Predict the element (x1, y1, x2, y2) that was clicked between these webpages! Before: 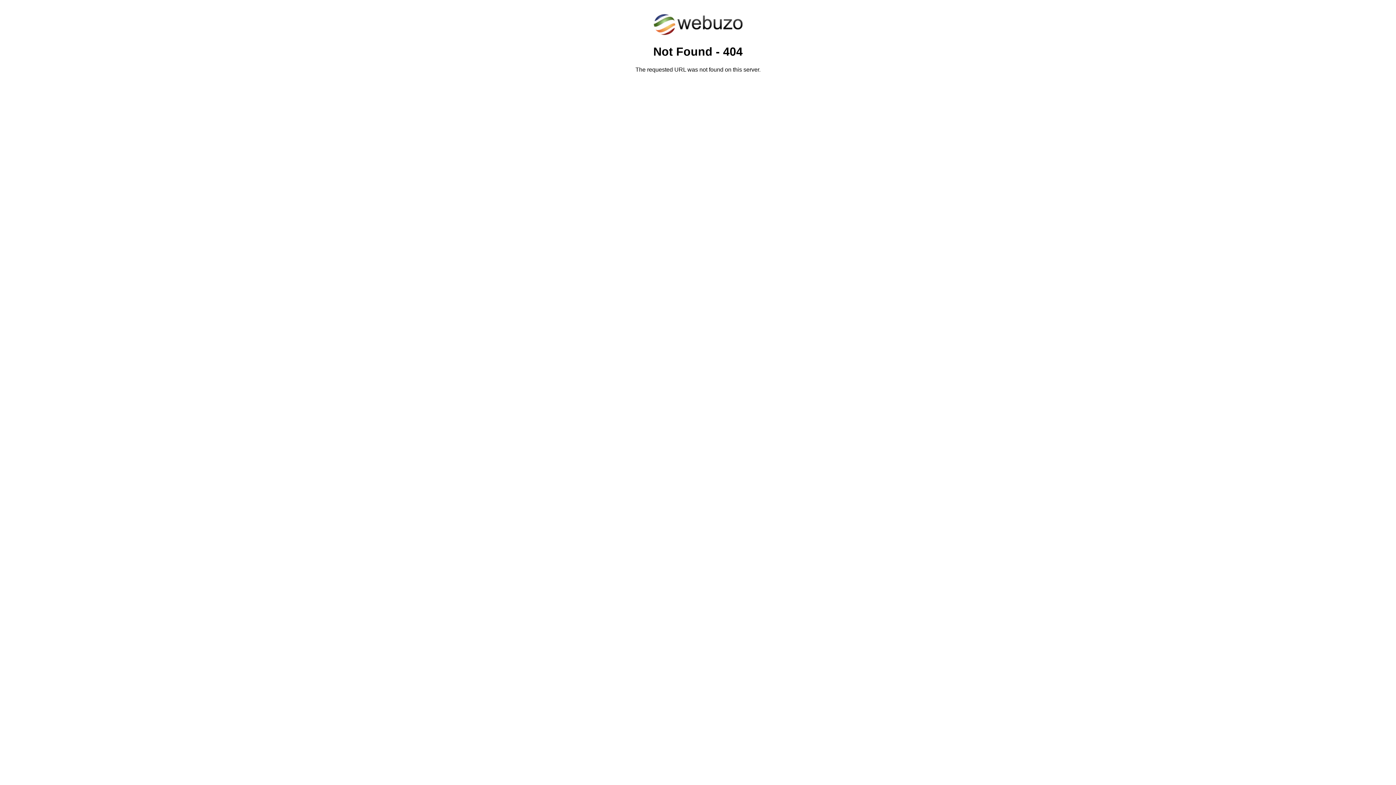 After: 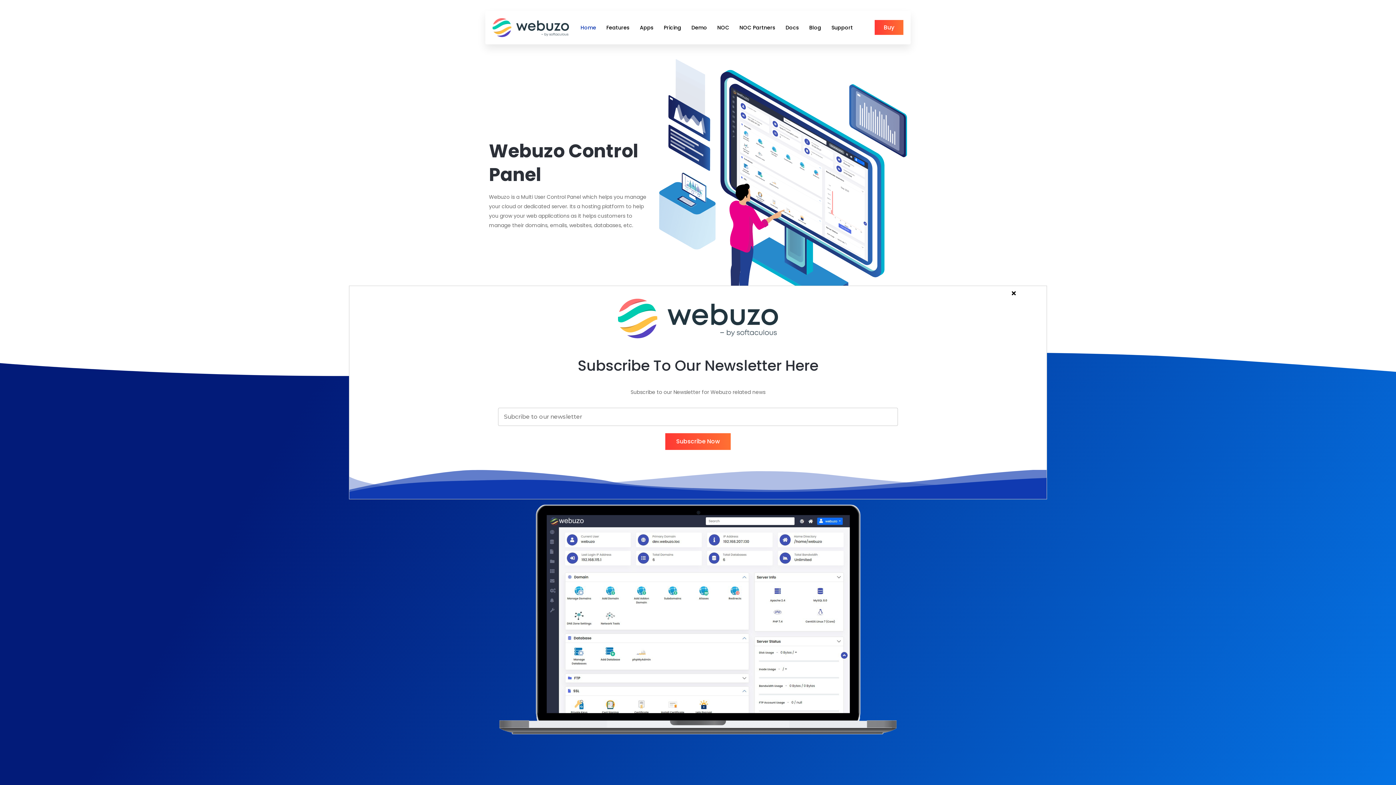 Action: bbox: (652, 30, 743, 37)